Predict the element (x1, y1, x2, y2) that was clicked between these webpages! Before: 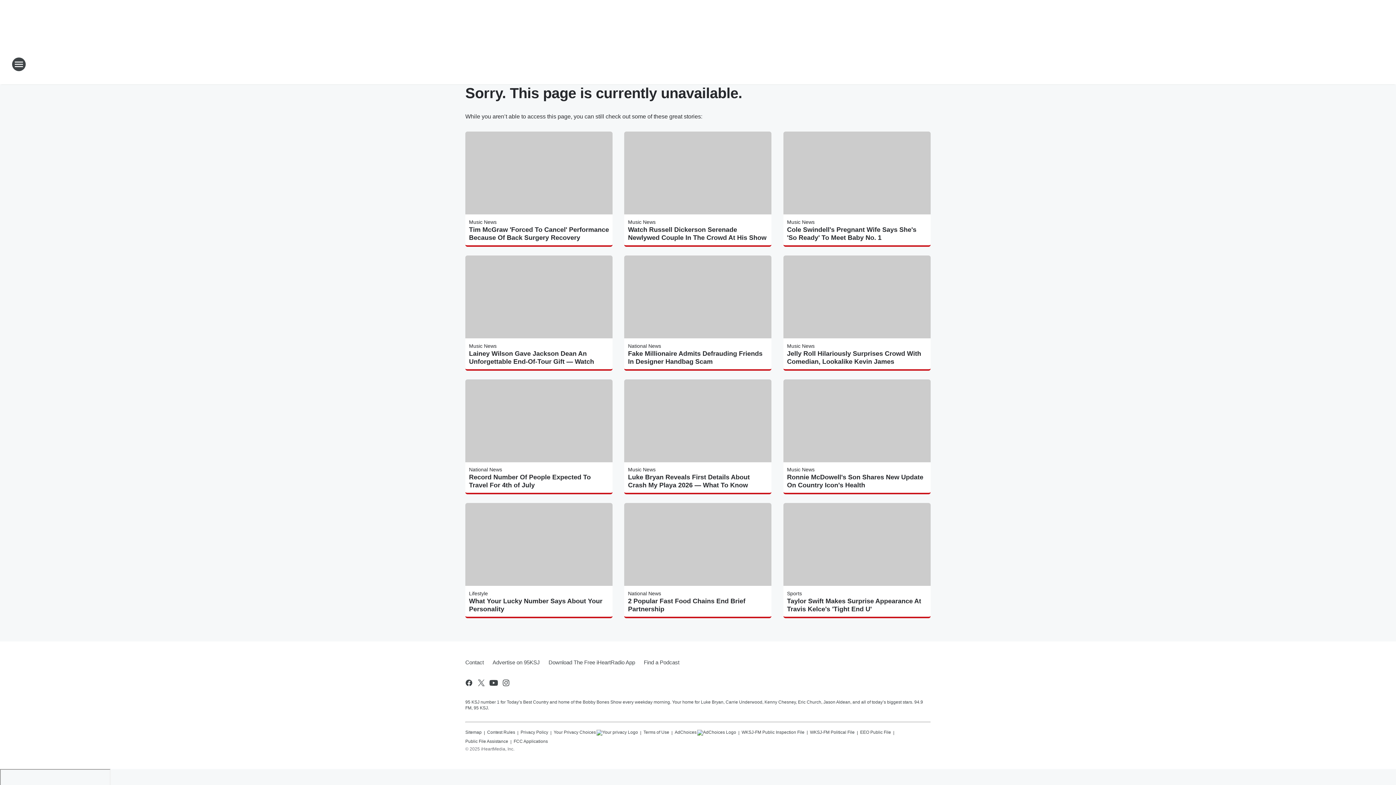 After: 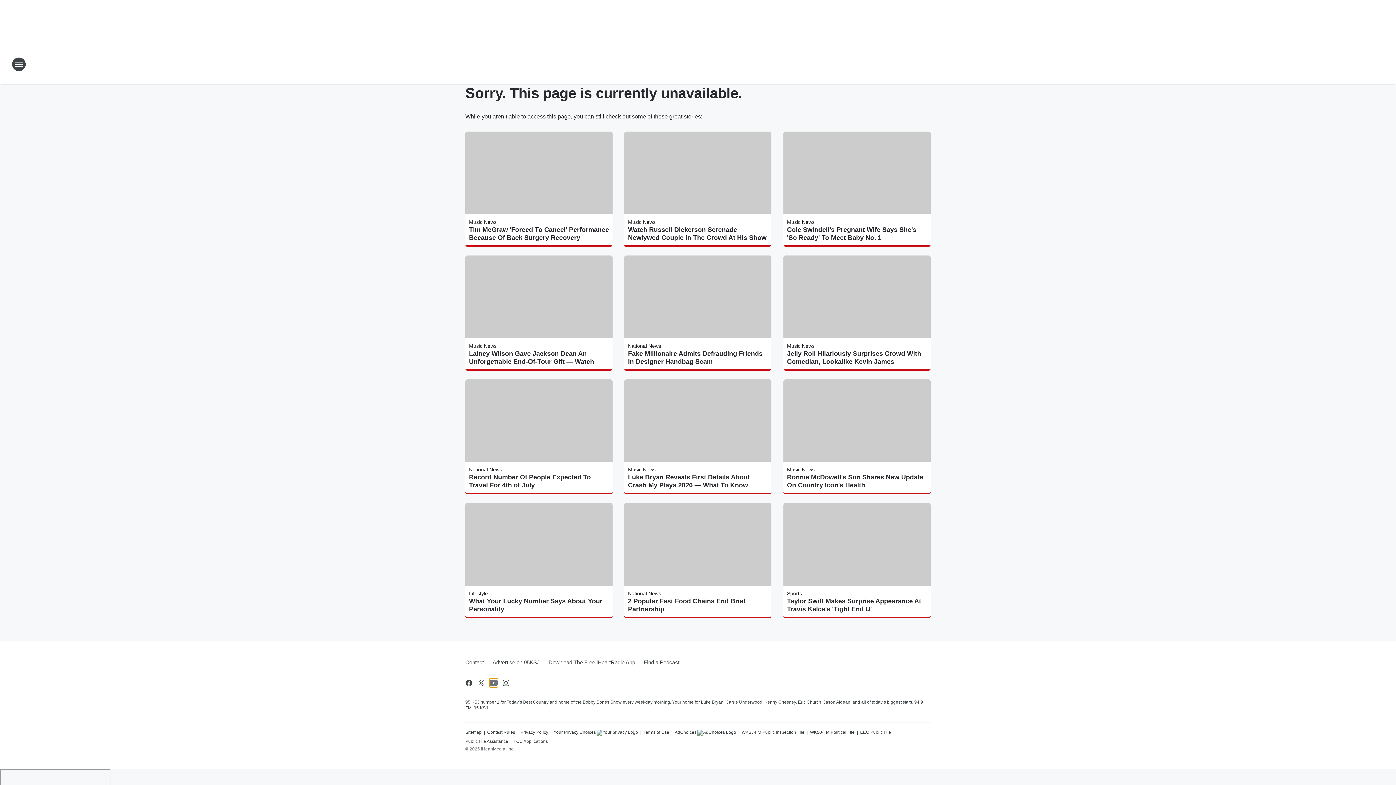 Action: label: Visit us on youtube bbox: (489, 679, 498, 687)